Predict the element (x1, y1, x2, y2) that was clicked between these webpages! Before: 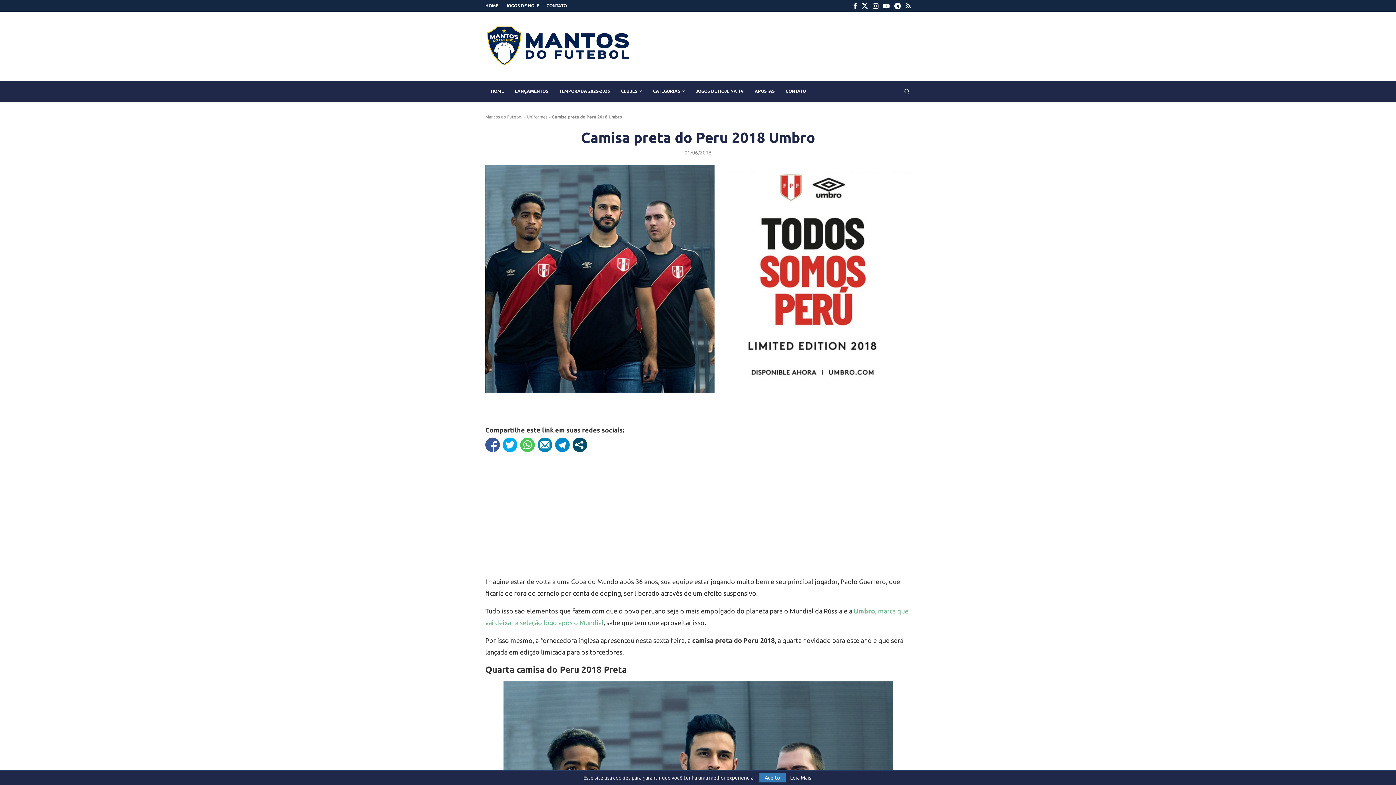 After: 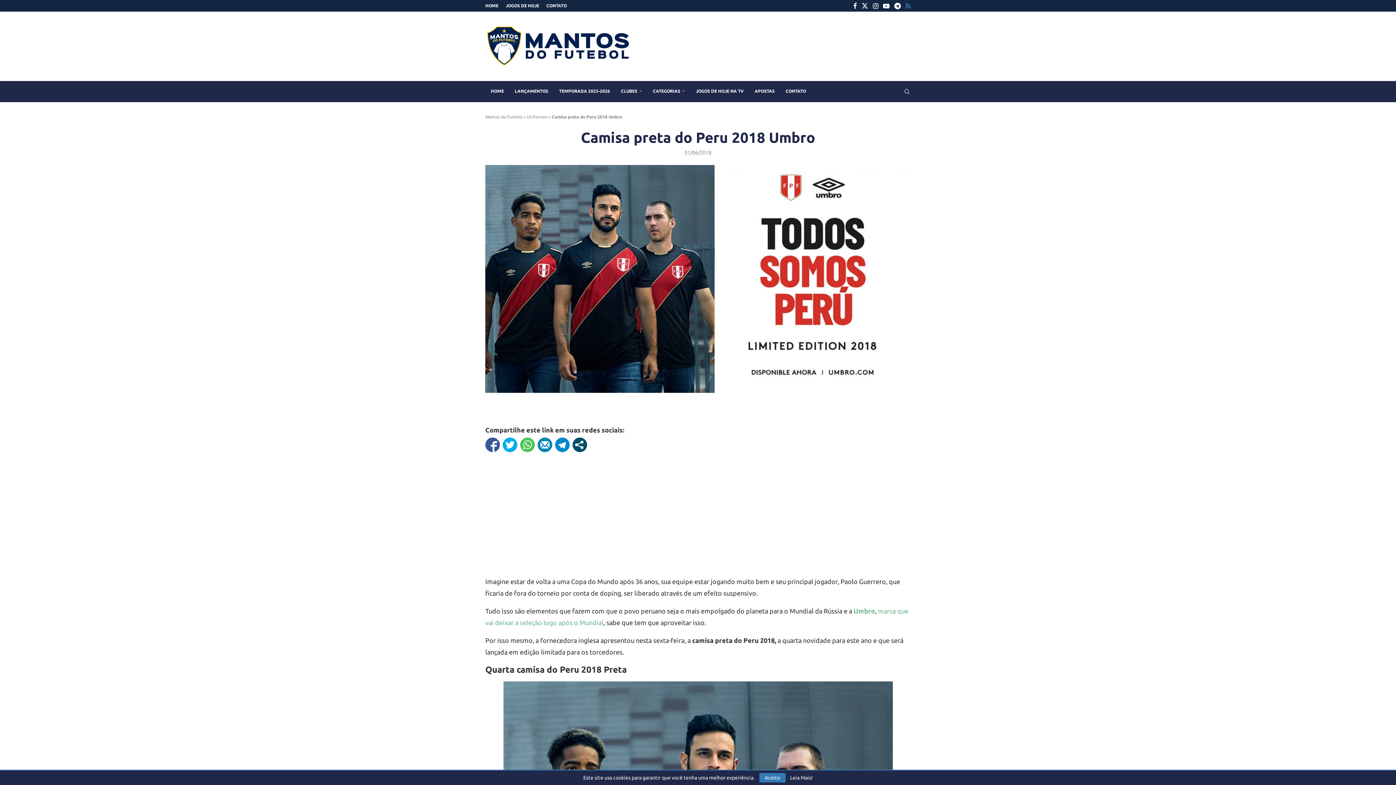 Action: label: Rss bbox: (905, 0, 910, 11)